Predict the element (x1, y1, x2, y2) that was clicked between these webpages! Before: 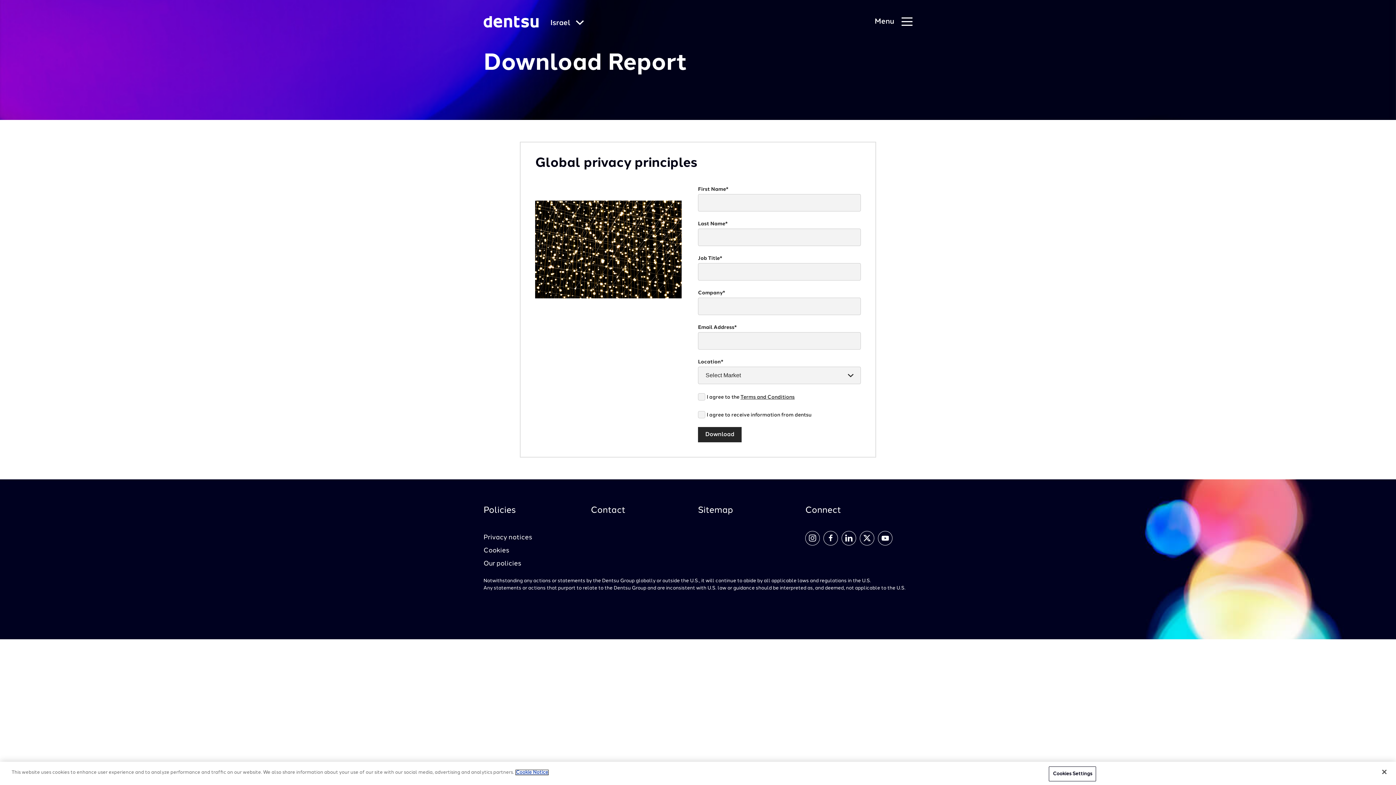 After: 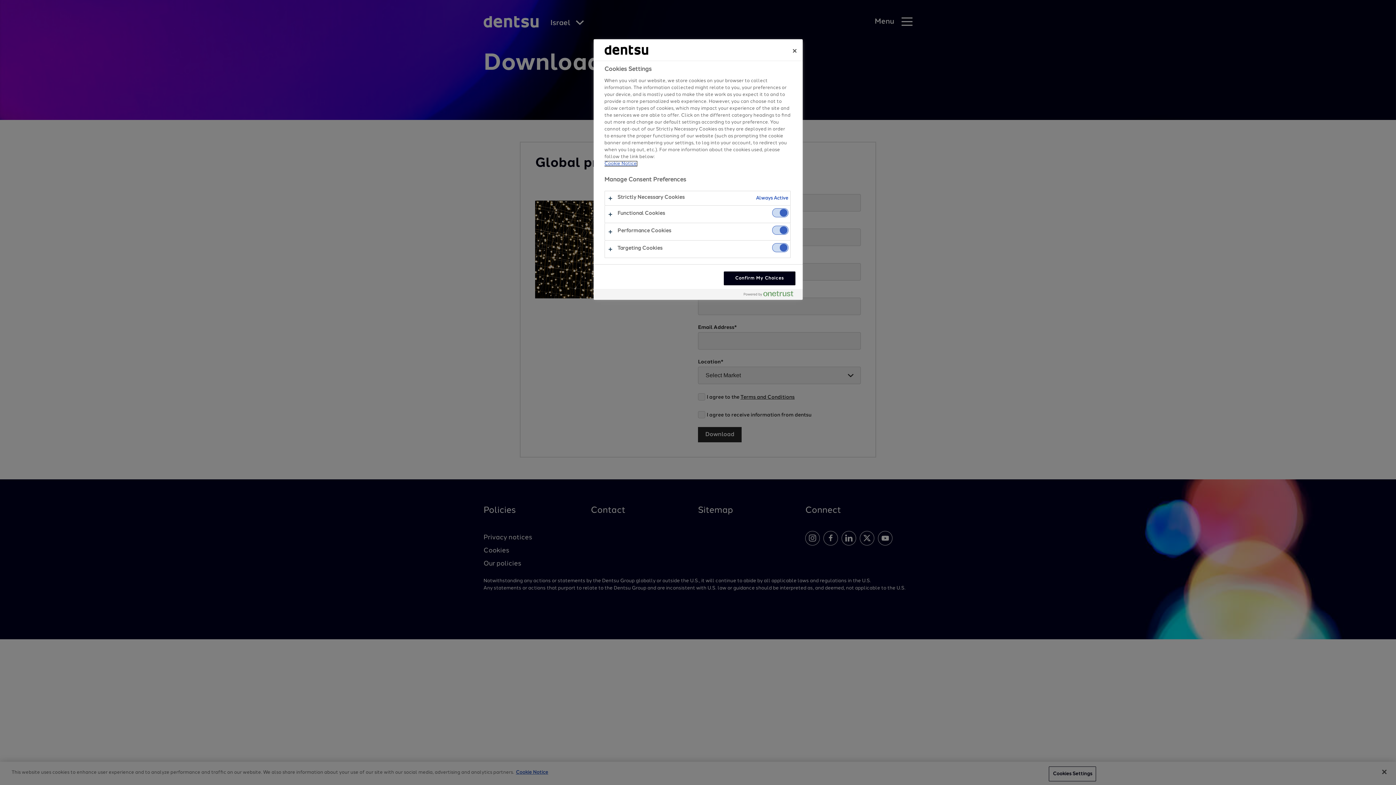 Action: label: Cookies Settings bbox: (1049, 767, 1096, 782)